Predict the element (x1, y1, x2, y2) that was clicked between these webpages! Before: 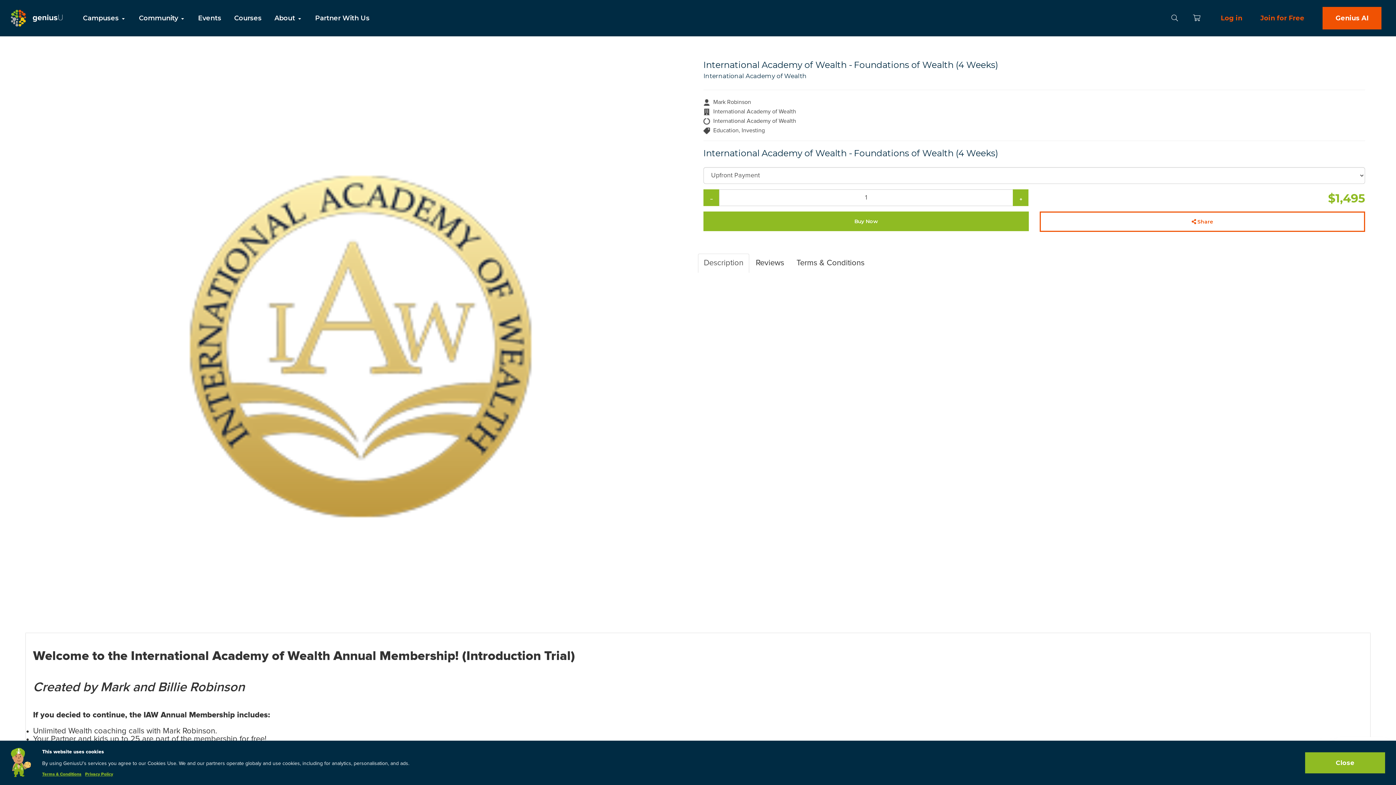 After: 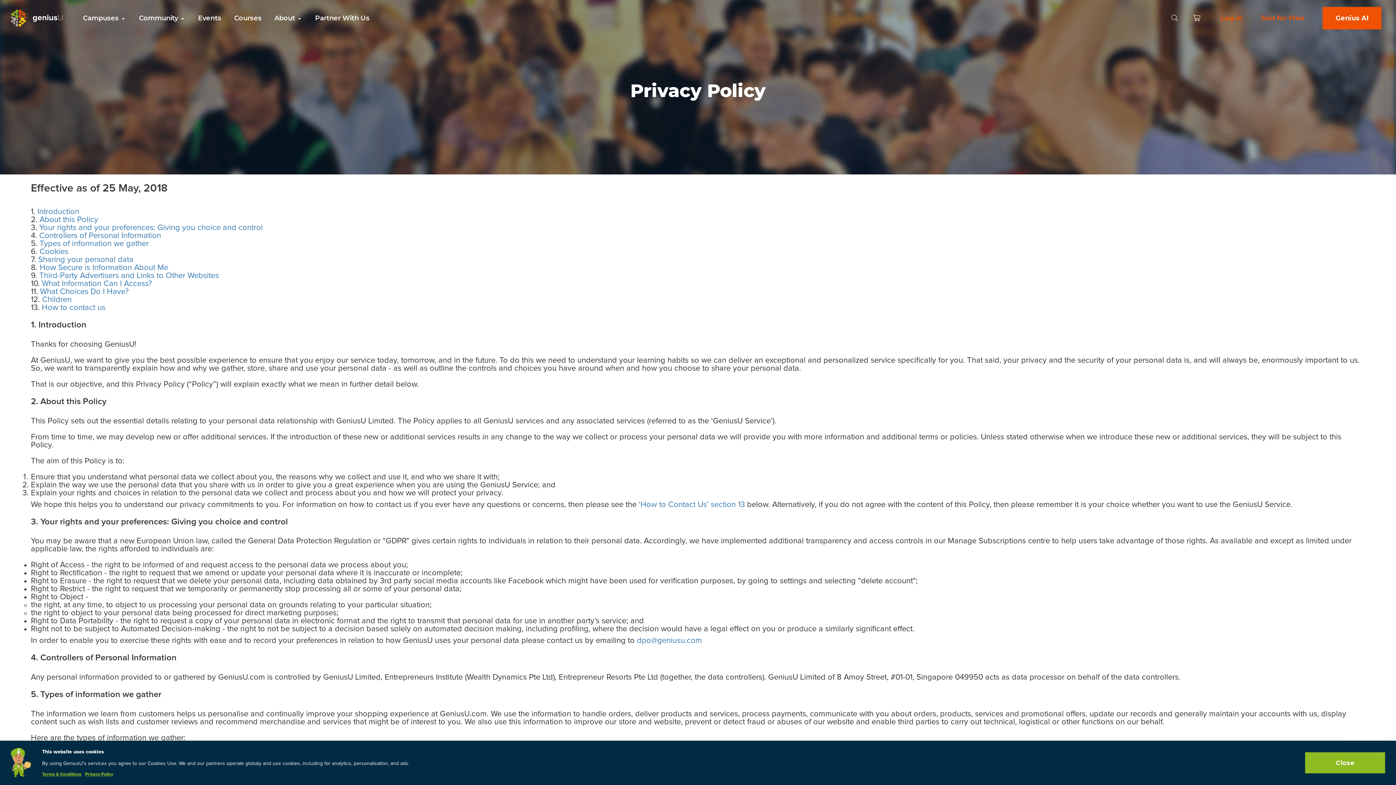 Action: bbox: (85, 771, 113, 778) label: Privacy Policy